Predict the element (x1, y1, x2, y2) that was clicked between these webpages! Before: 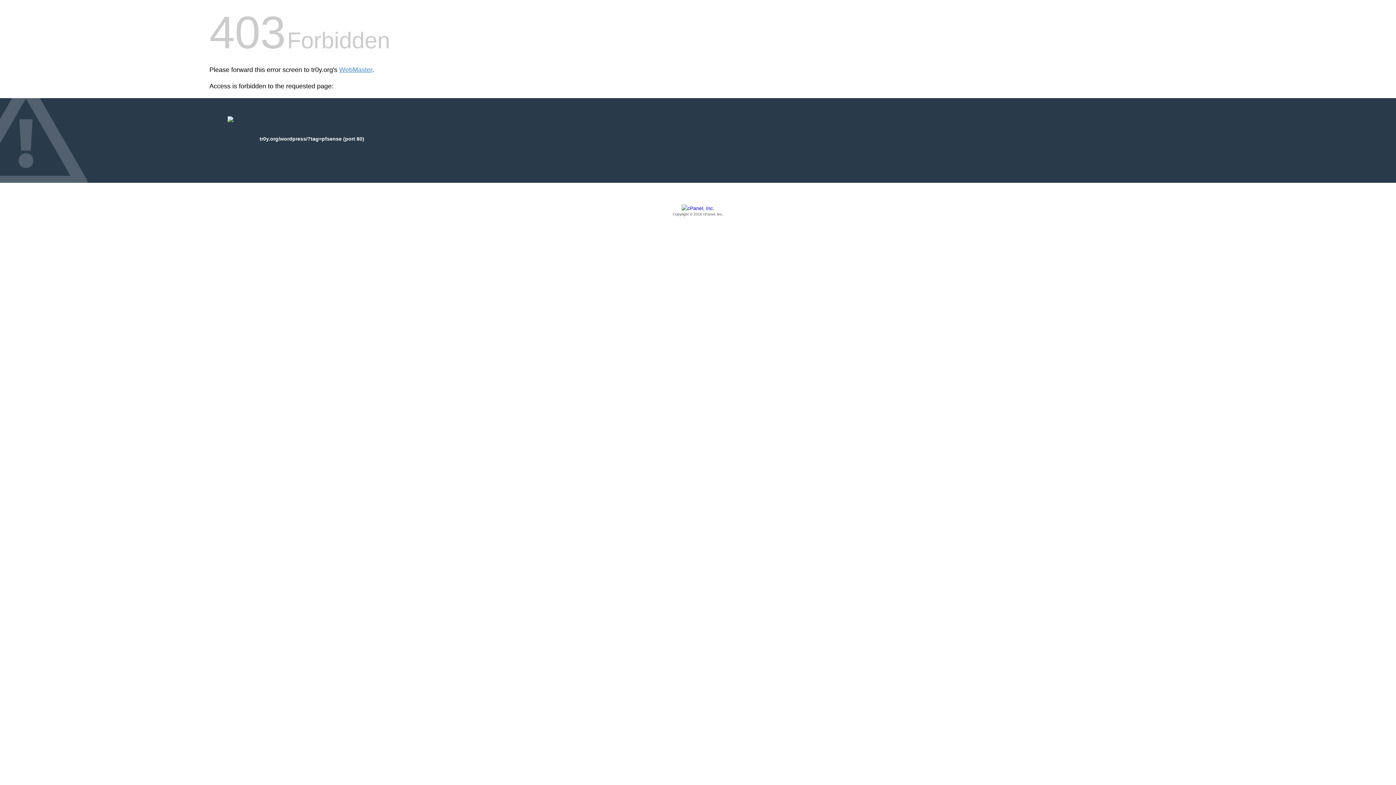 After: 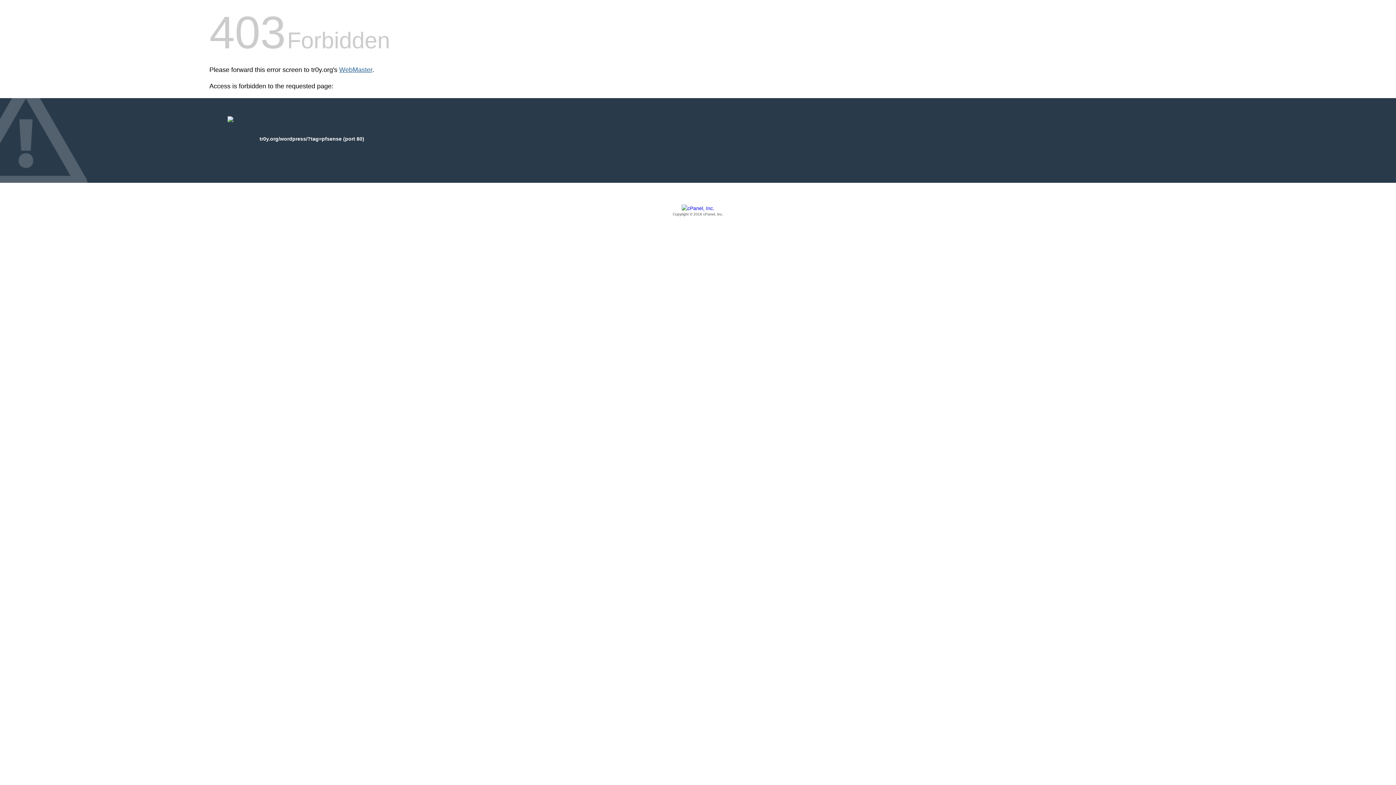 Action: label: WebMaster bbox: (339, 66, 372, 73)